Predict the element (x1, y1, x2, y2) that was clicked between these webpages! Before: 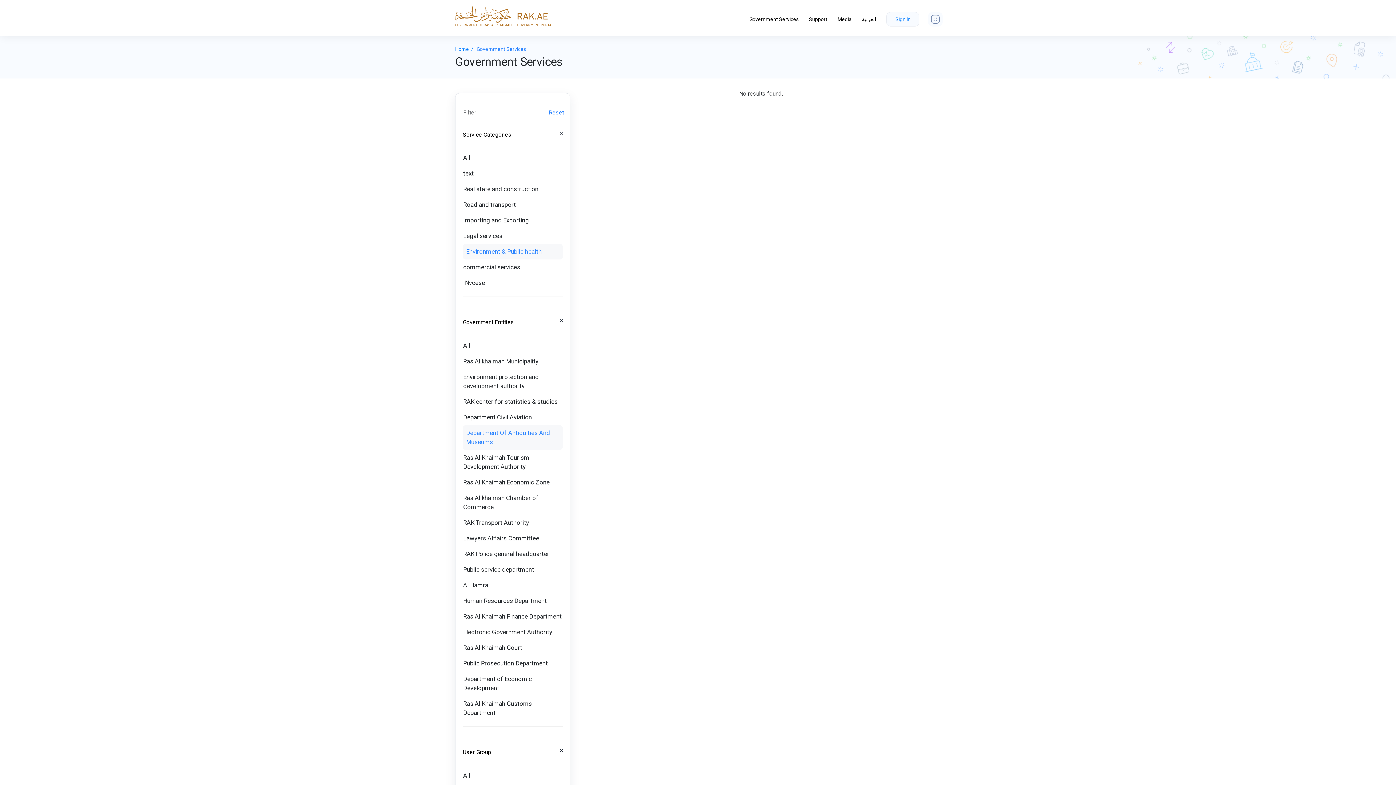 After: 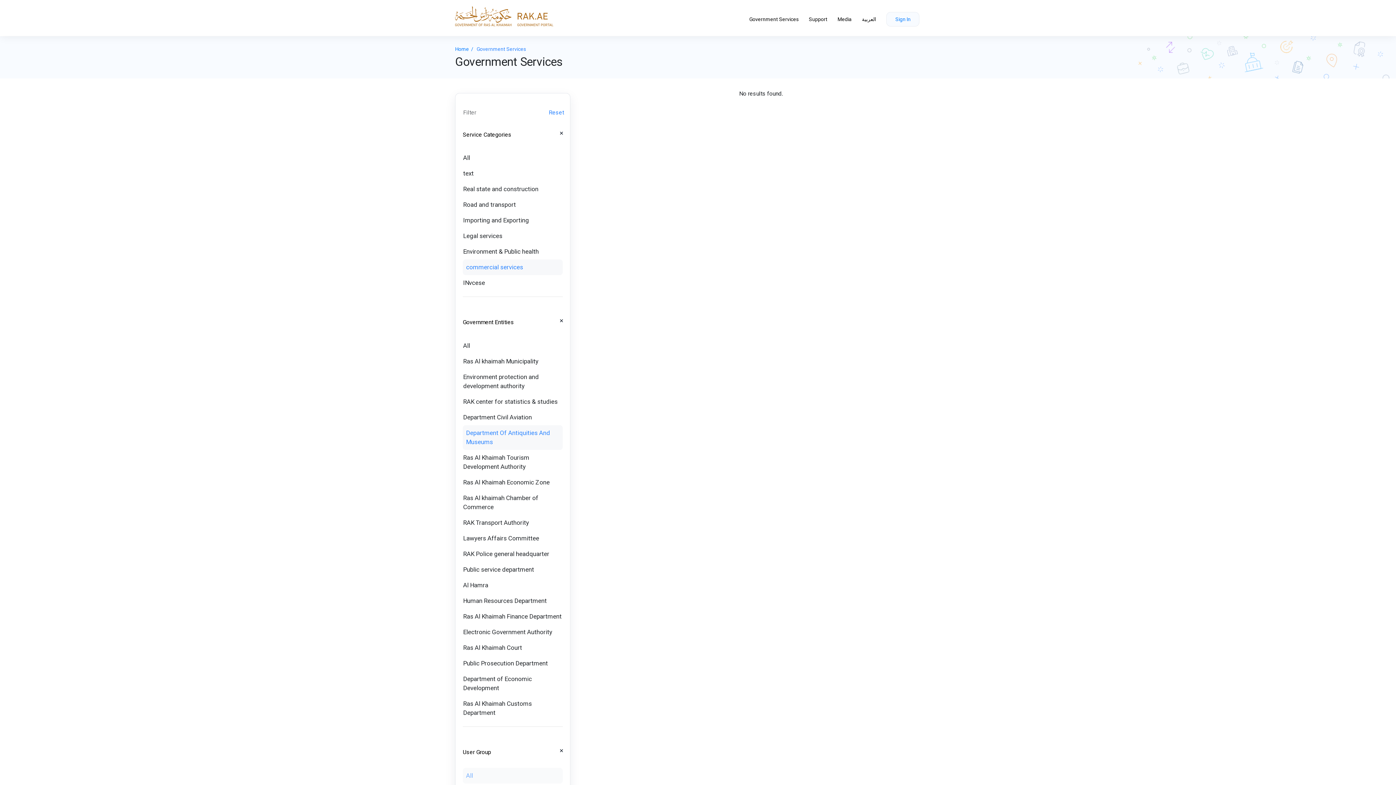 Action: label: commercial services bbox: (462, 259, 562, 275)